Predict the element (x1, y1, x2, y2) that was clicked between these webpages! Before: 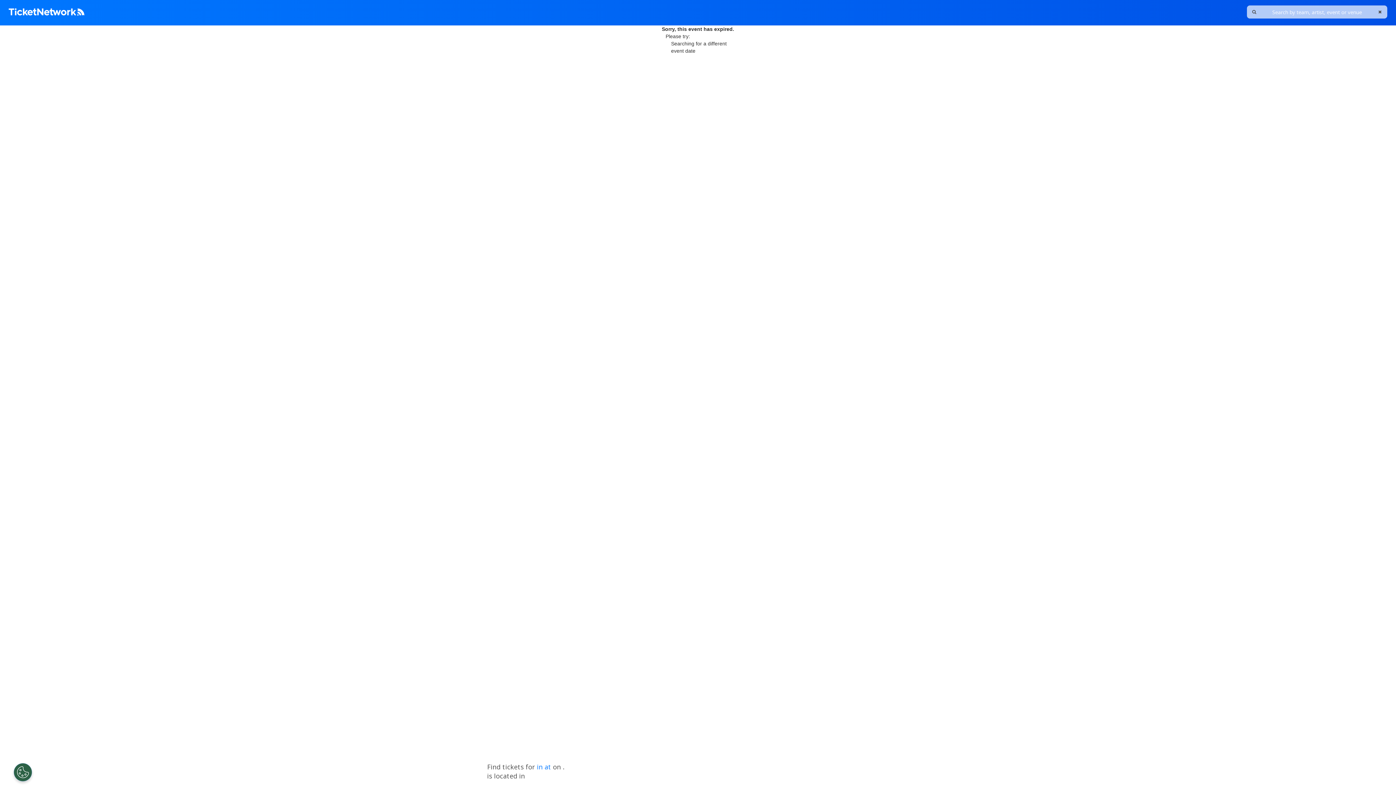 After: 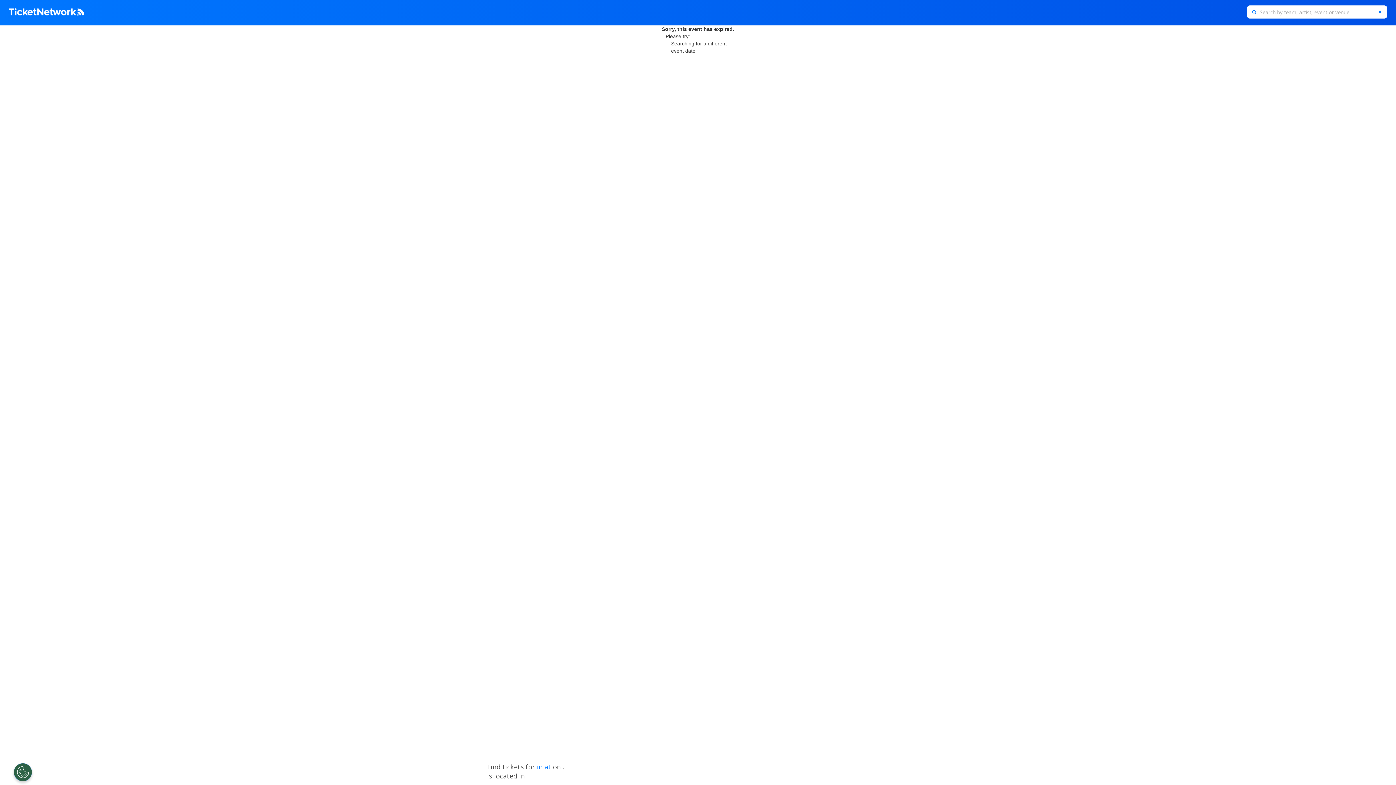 Action: label: Clear Search bbox: (1373, 5, 1387, 18)